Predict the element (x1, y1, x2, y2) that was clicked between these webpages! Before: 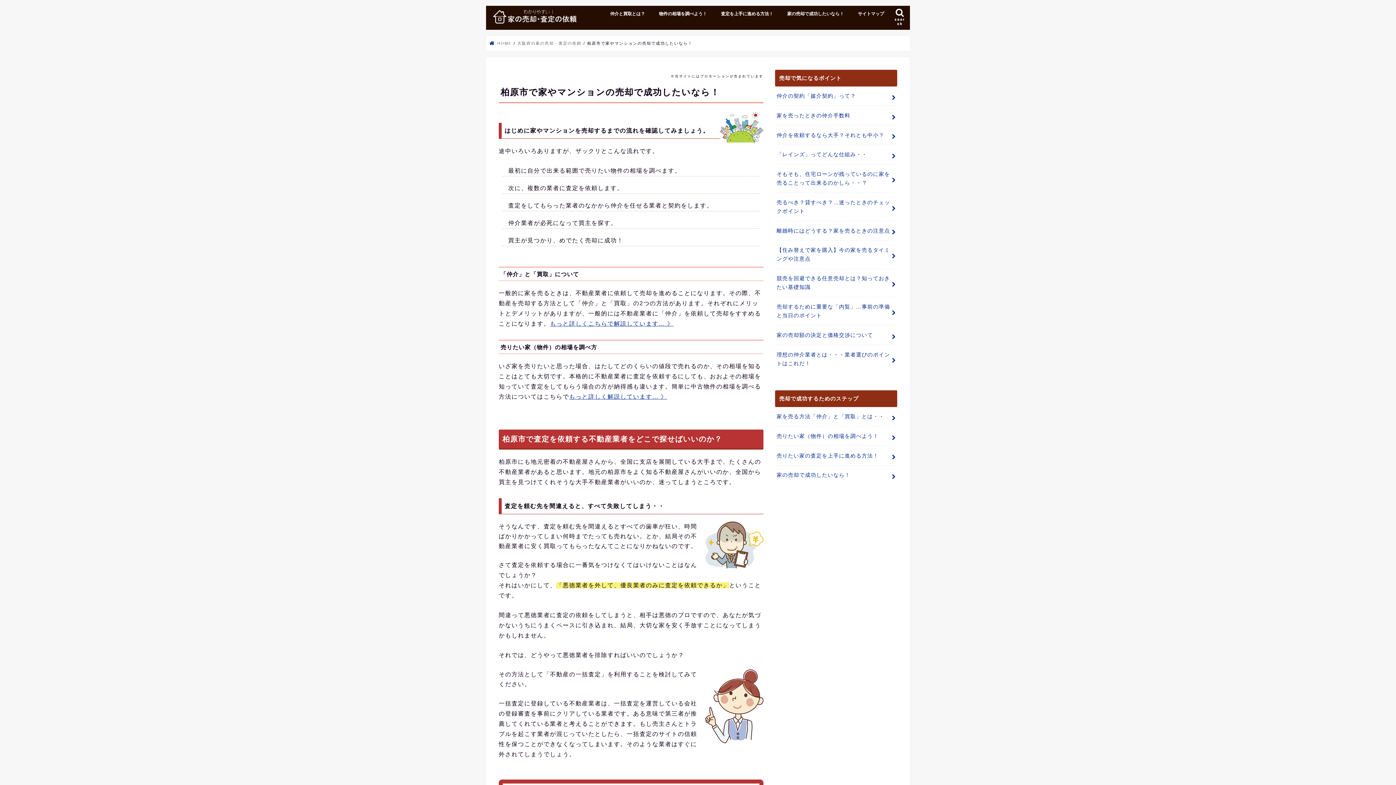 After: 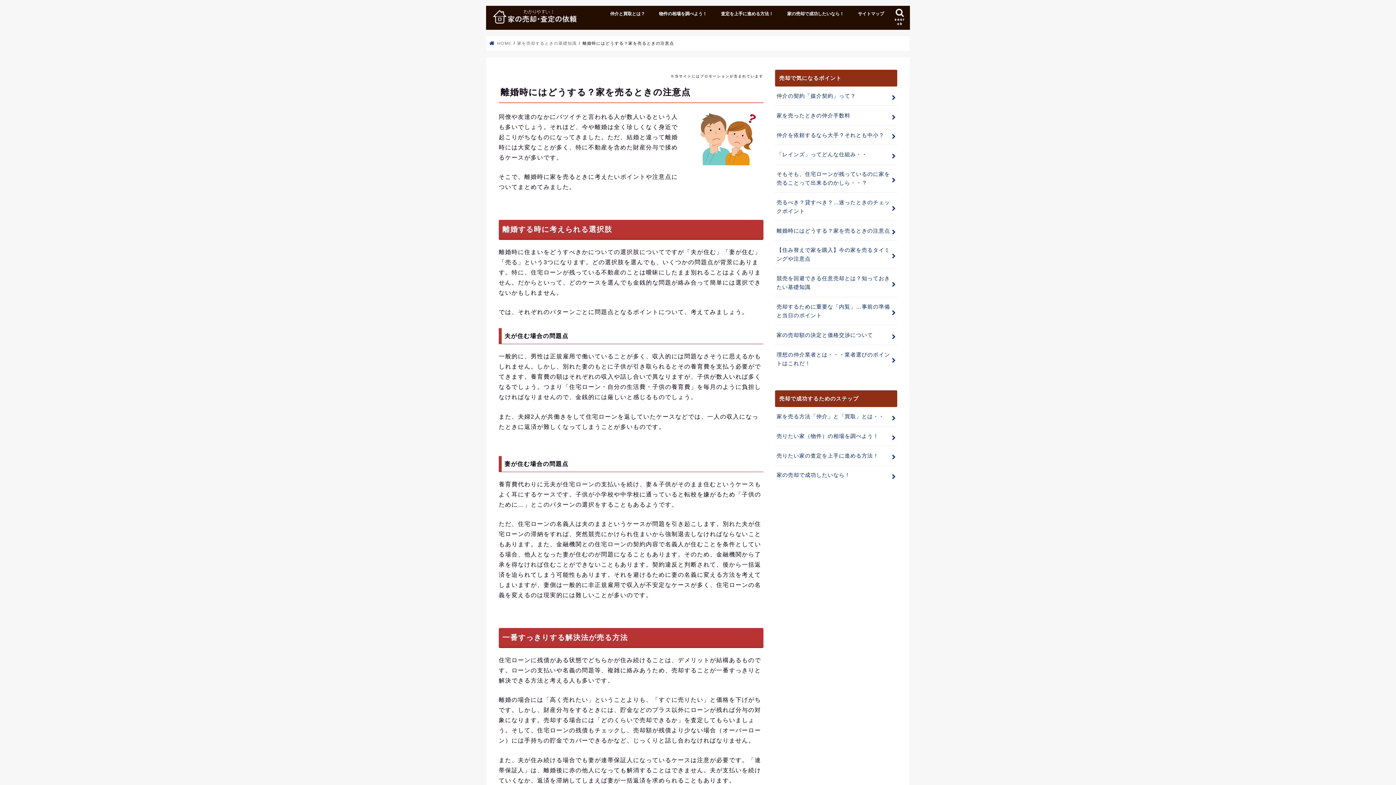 Action: label: 離婚時にはどうする？家を売るときの注意点 bbox: (775, 221, 897, 240)